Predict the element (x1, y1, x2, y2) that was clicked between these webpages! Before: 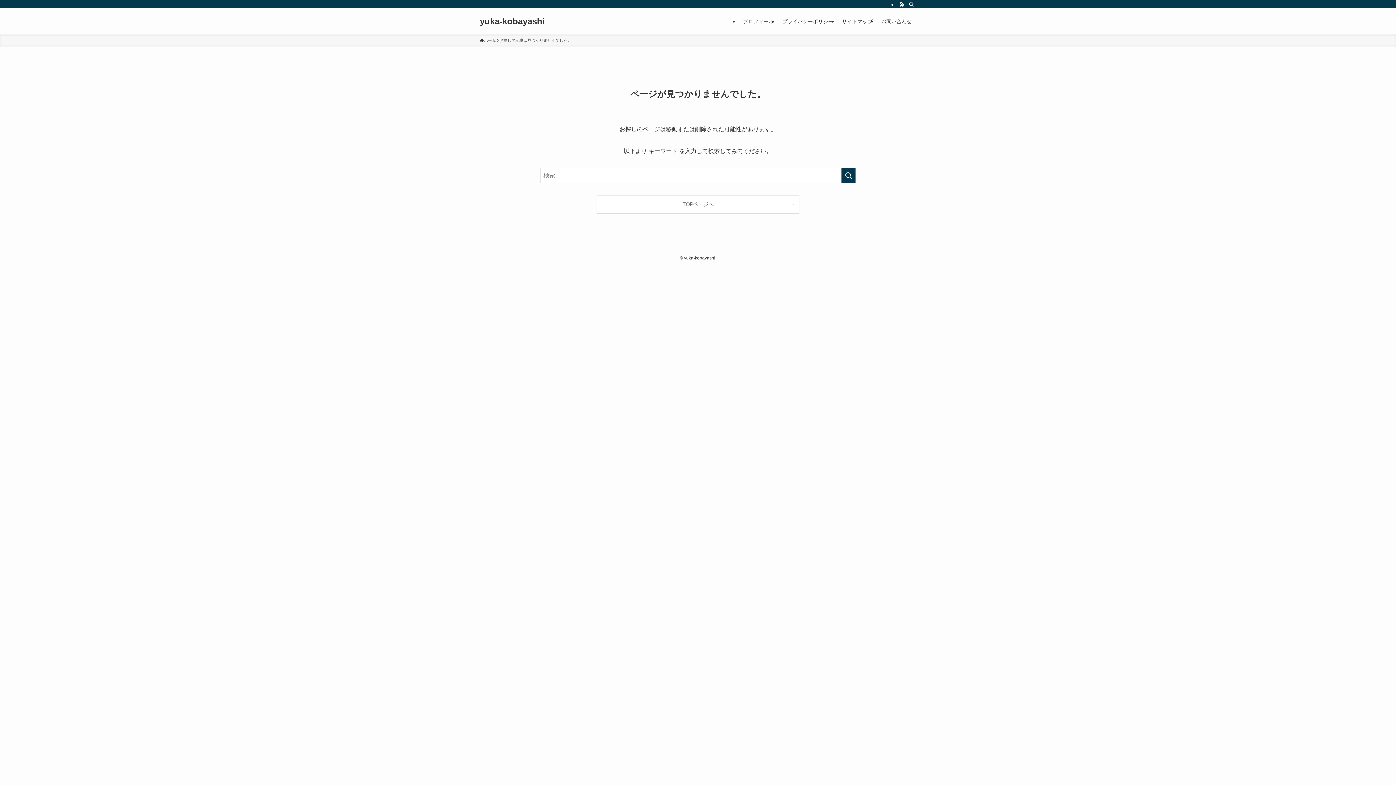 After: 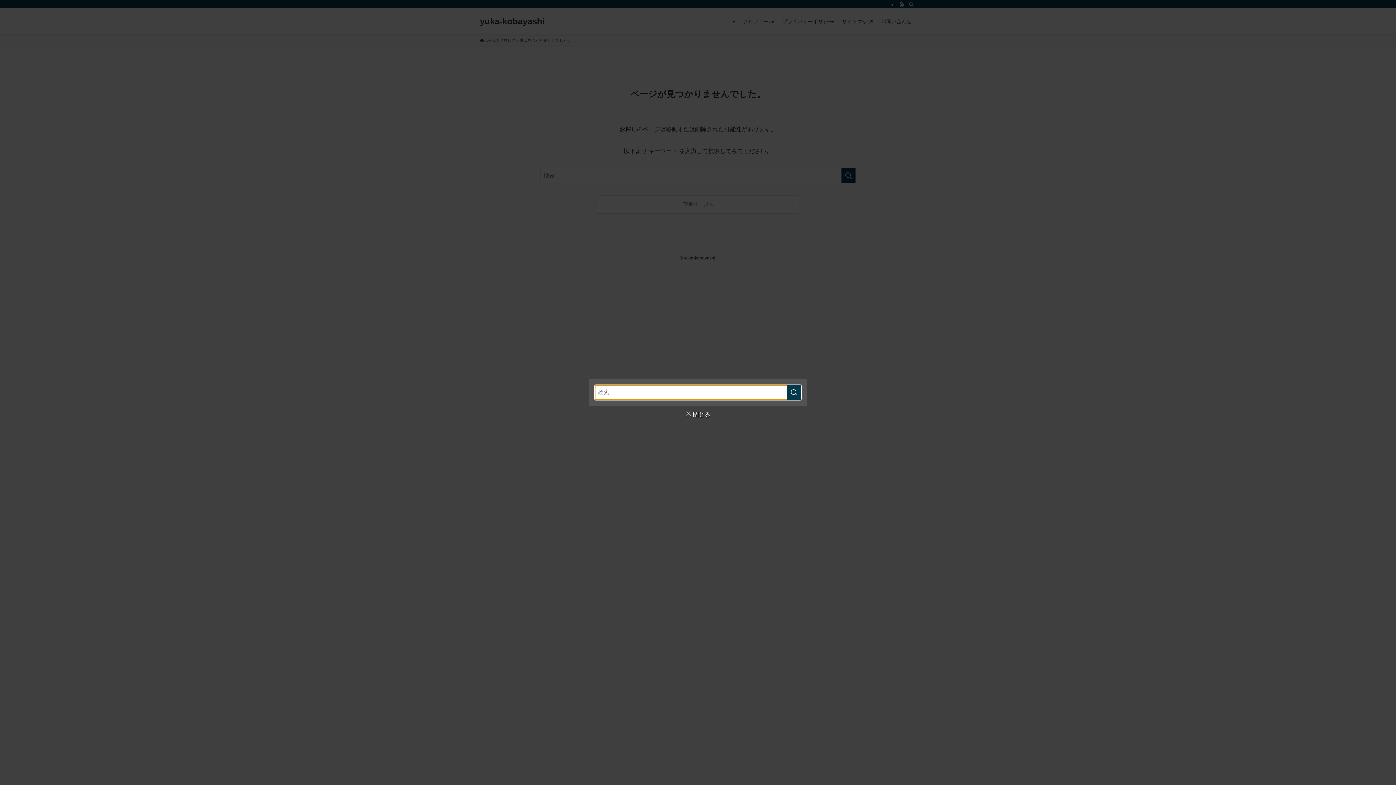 Action: label: 検索 bbox: (906, 0, 916, 8)